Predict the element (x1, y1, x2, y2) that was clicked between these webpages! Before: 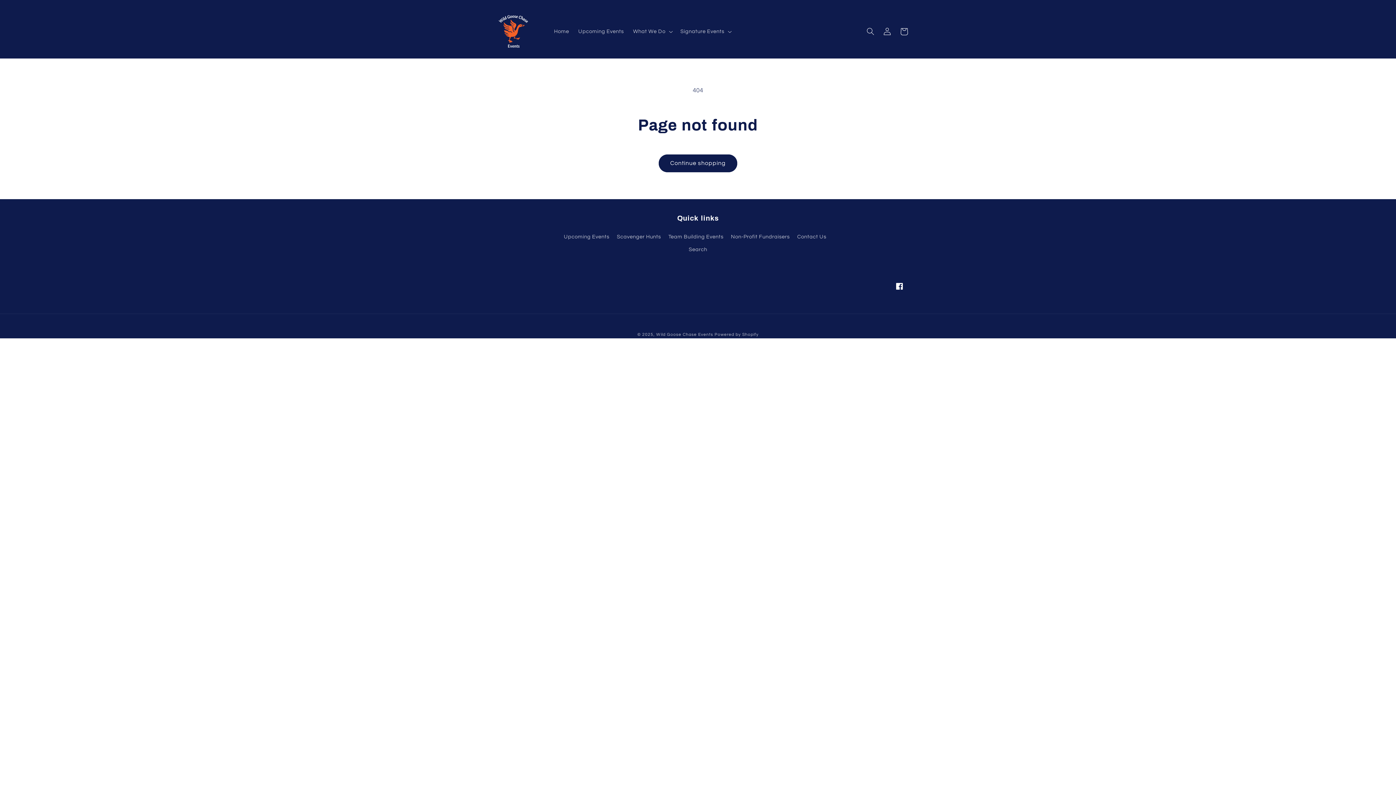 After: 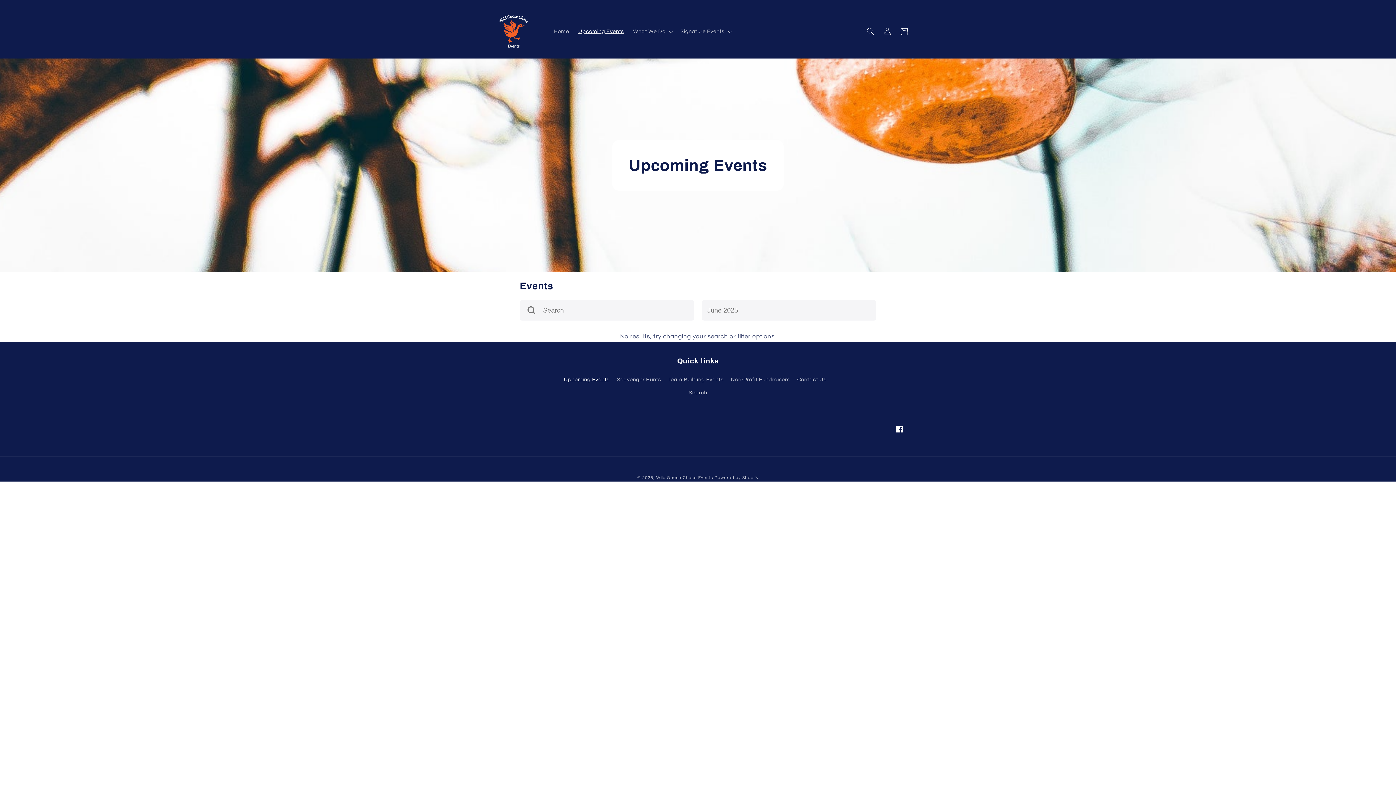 Action: label: Upcoming Events bbox: (563, 232, 609, 243)